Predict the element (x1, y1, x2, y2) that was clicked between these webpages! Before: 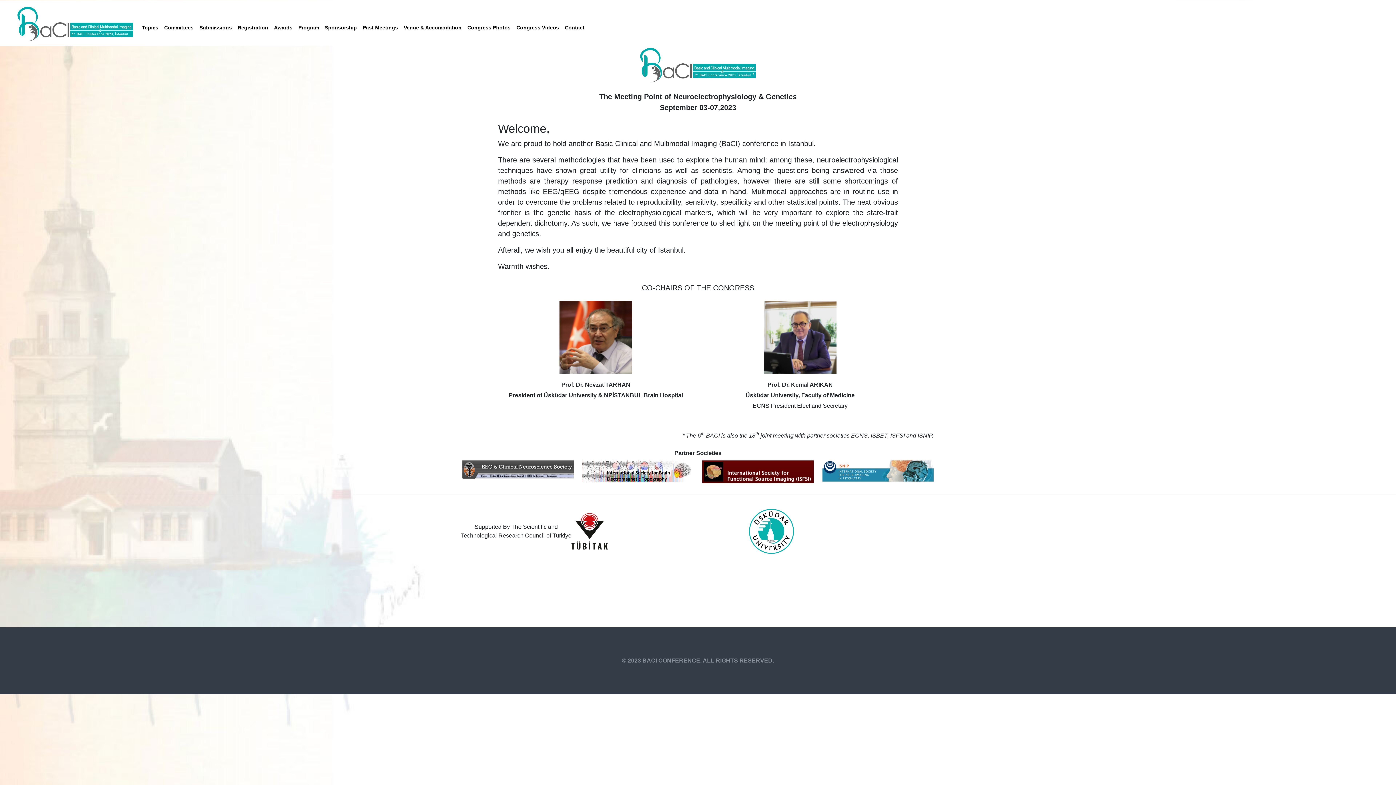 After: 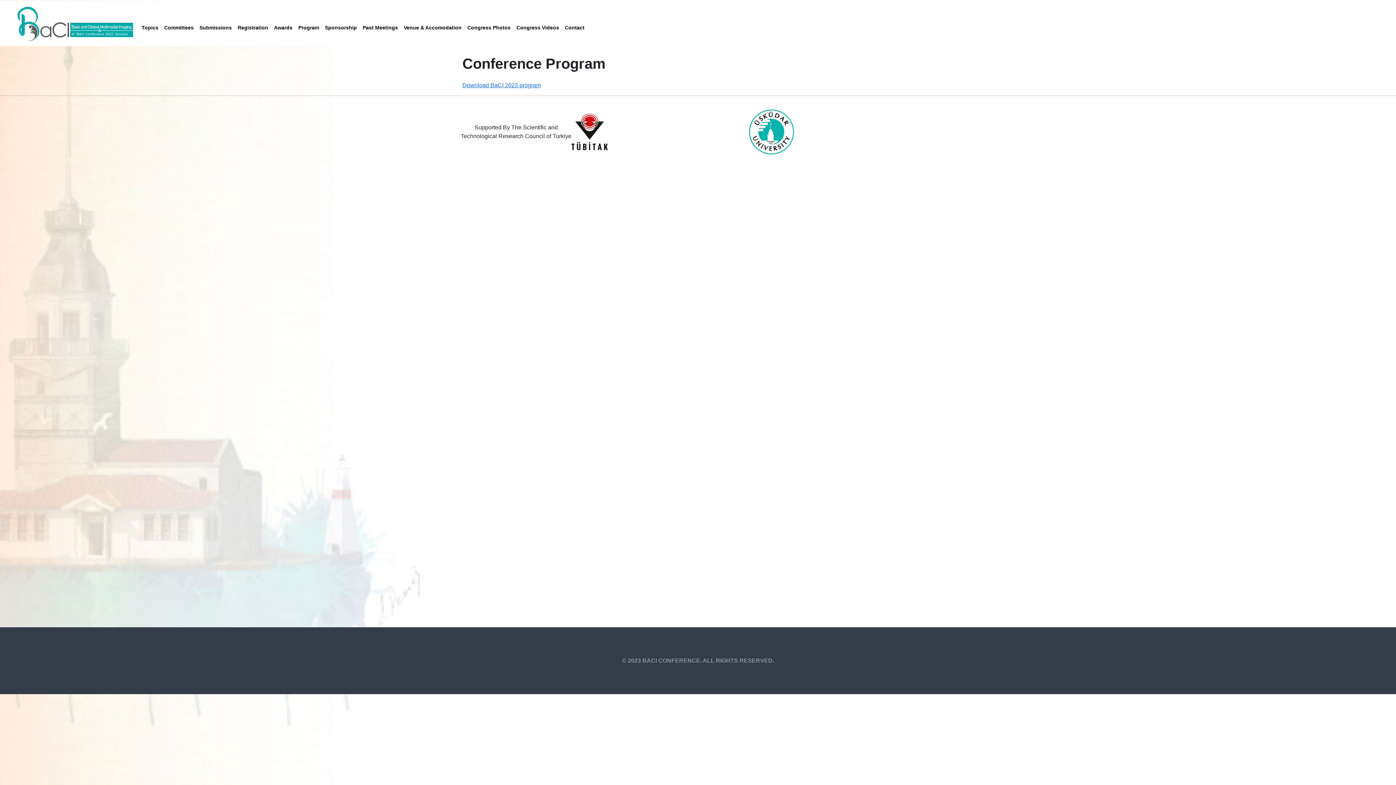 Action: bbox: (295, 21, 322, 34) label: Program